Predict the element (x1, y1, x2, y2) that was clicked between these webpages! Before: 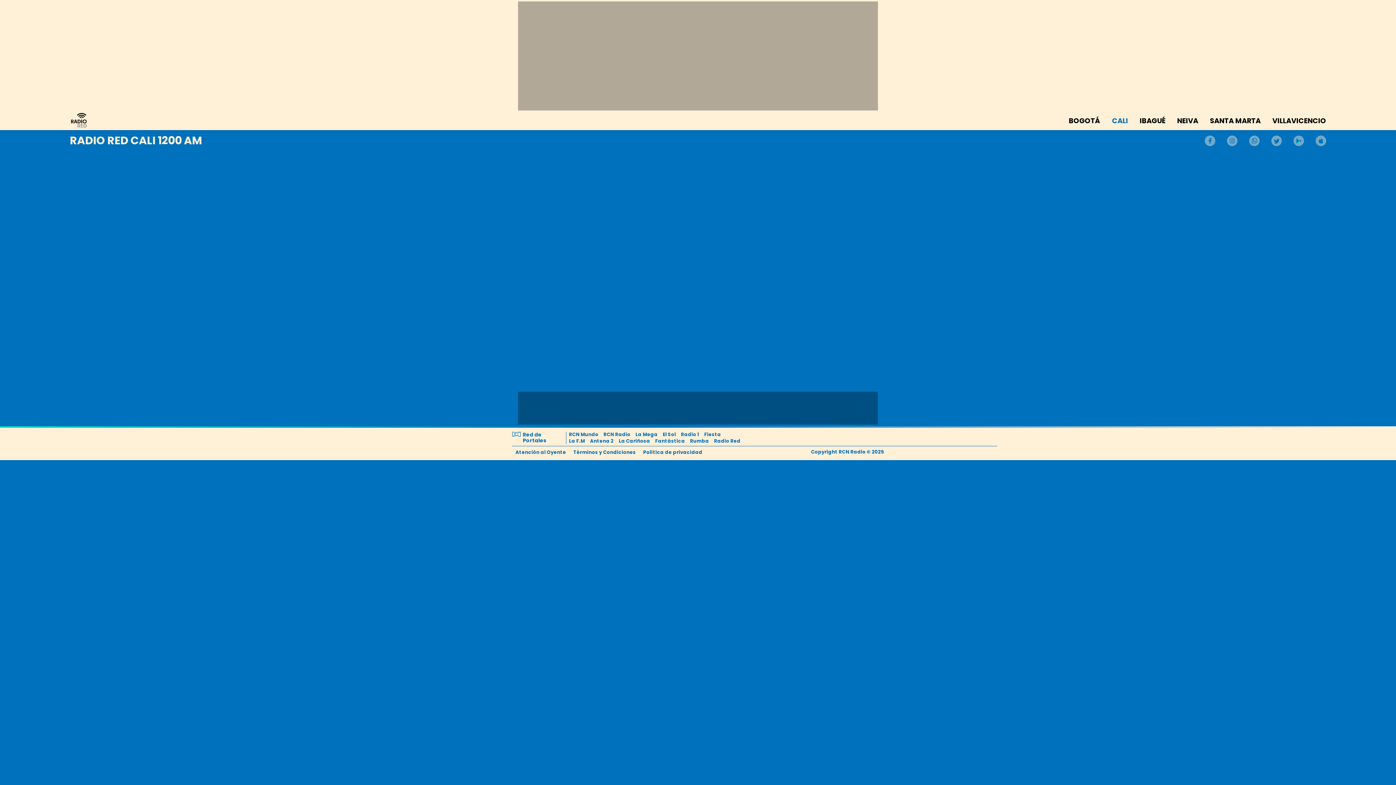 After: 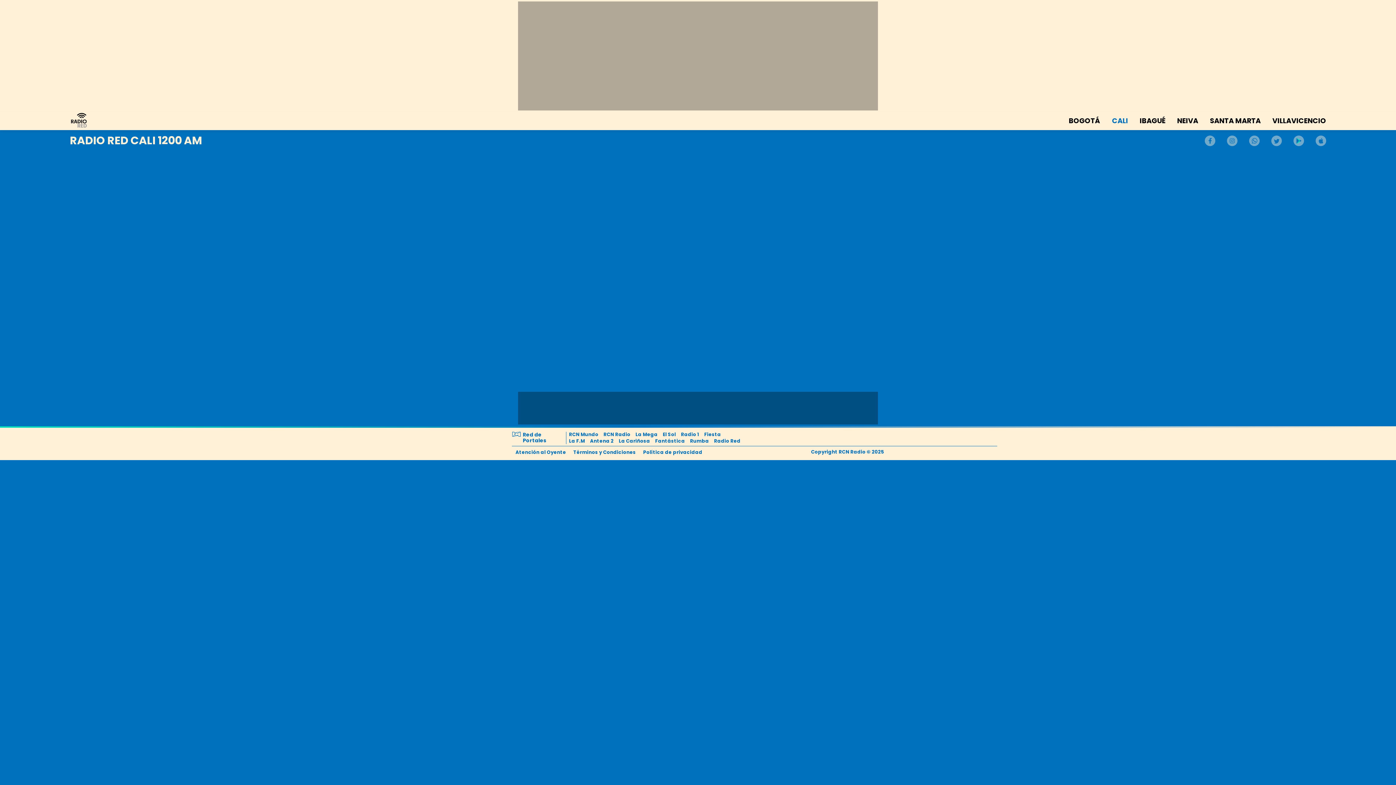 Action: label: Radio 1 bbox: (678, 431, 701, 438)